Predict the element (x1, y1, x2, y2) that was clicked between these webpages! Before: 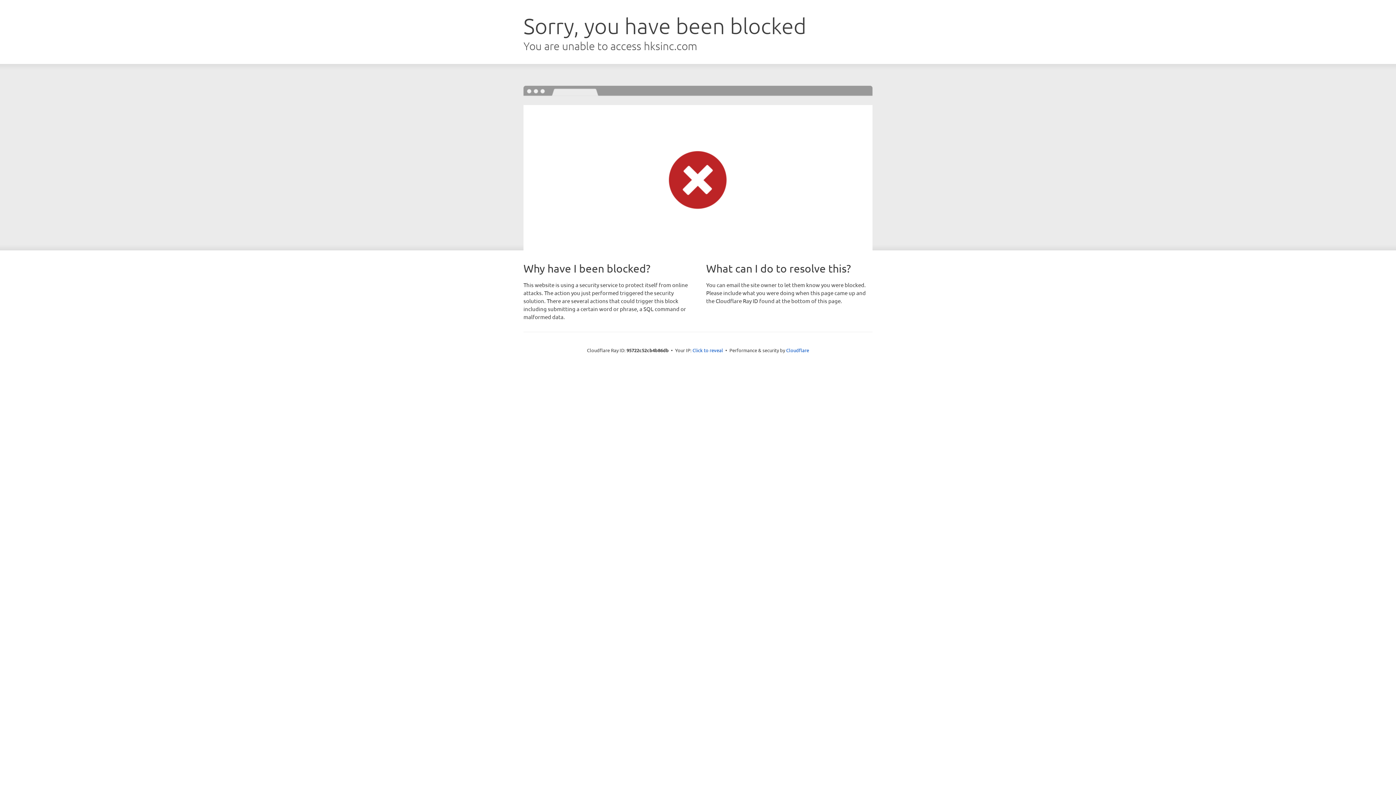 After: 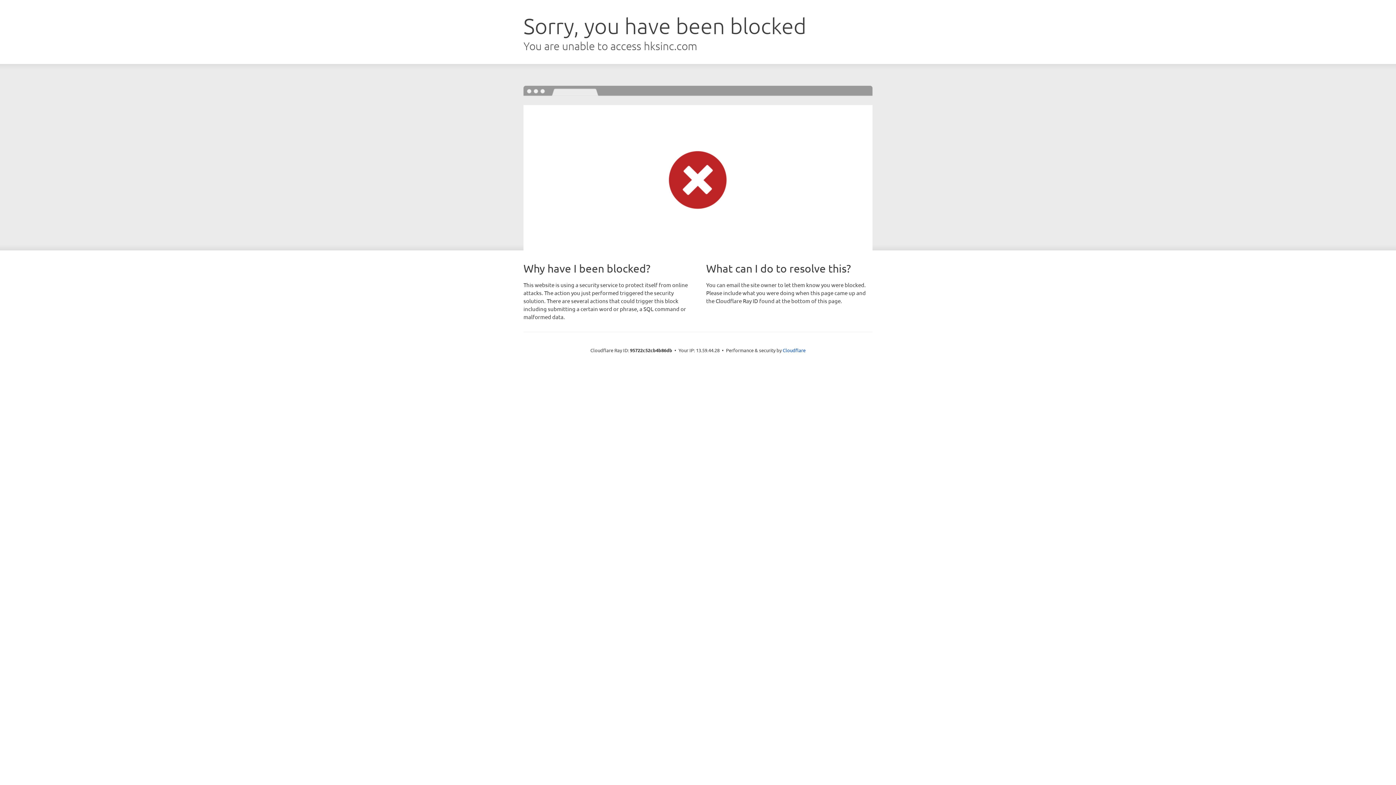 Action: bbox: (692, 346, 723, 353) label: Click to reveal